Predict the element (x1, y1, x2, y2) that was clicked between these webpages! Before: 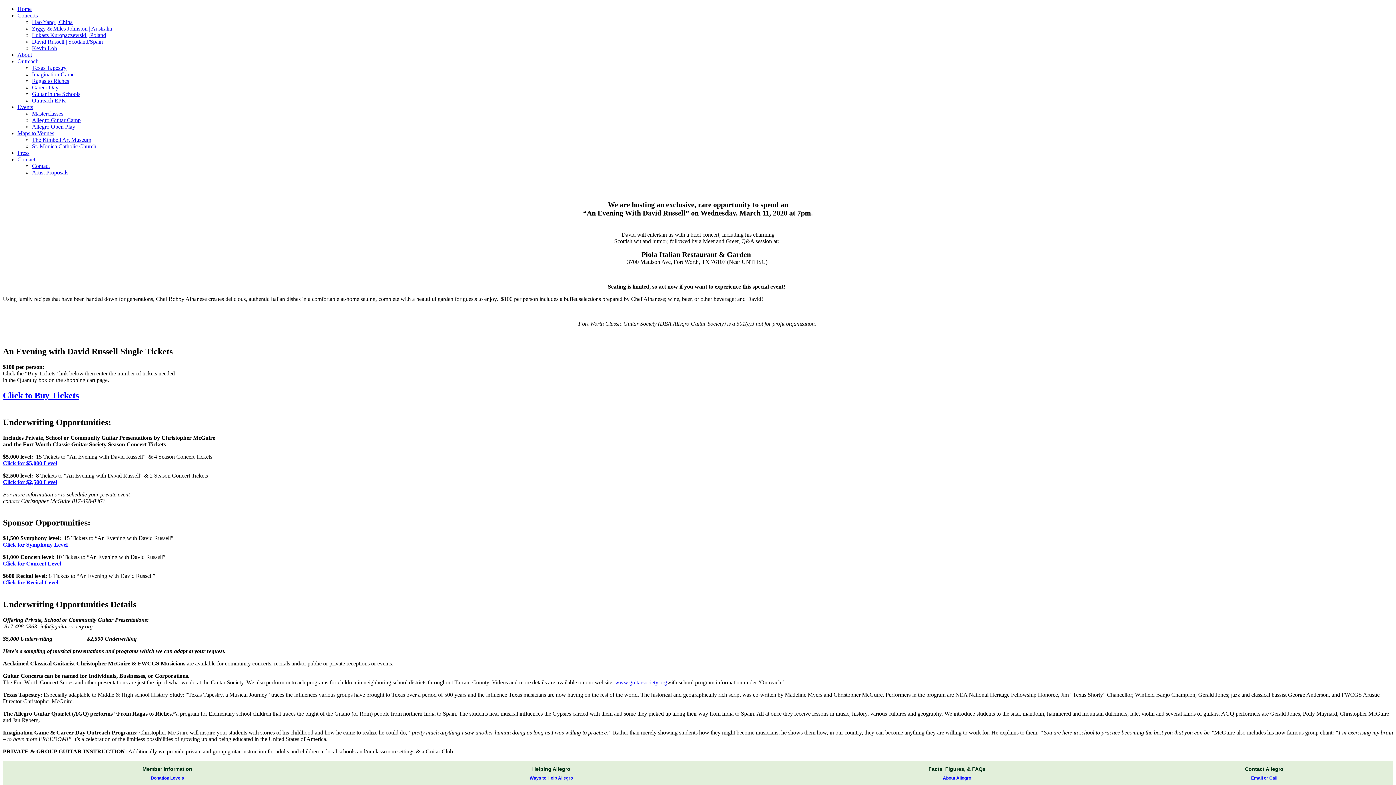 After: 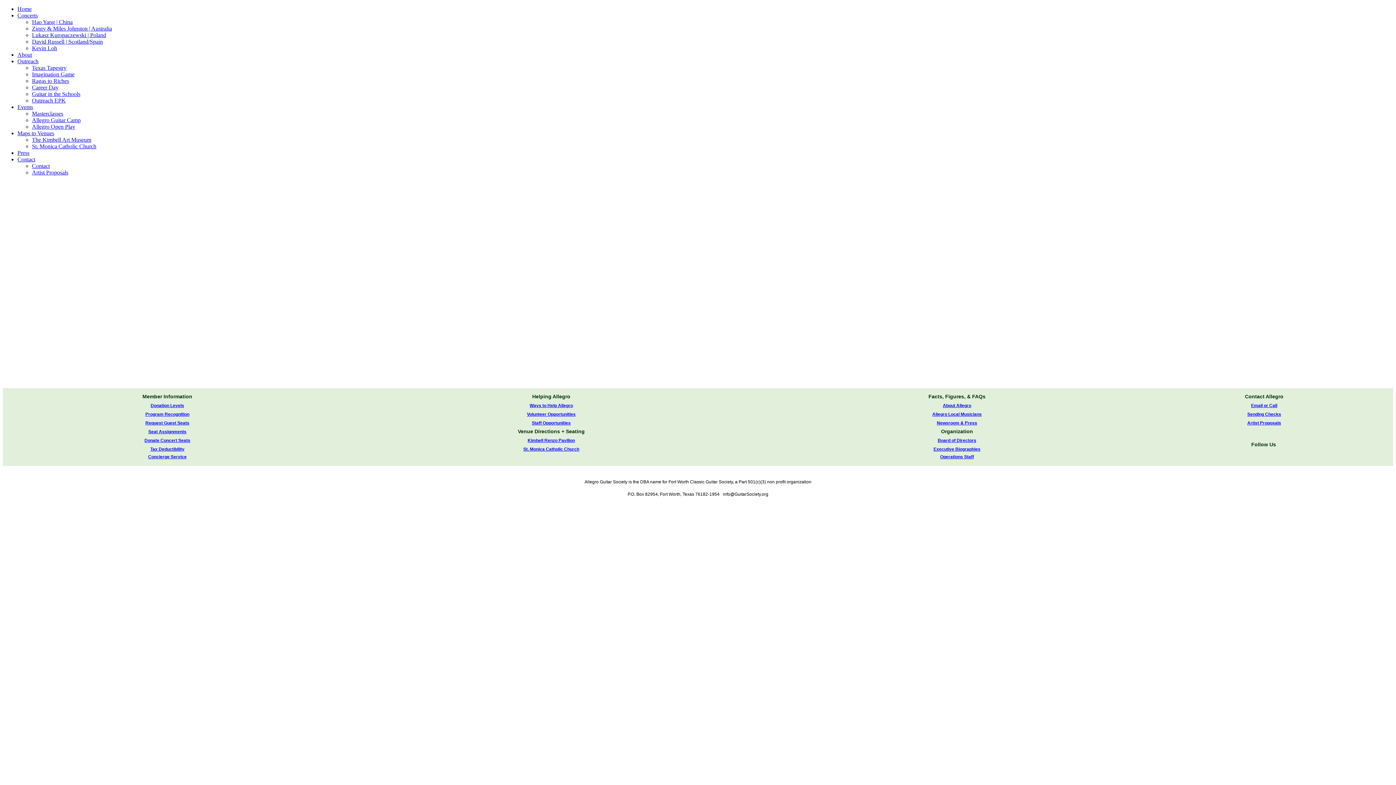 Action: label: About bbox: (17, 51, 32, 57)